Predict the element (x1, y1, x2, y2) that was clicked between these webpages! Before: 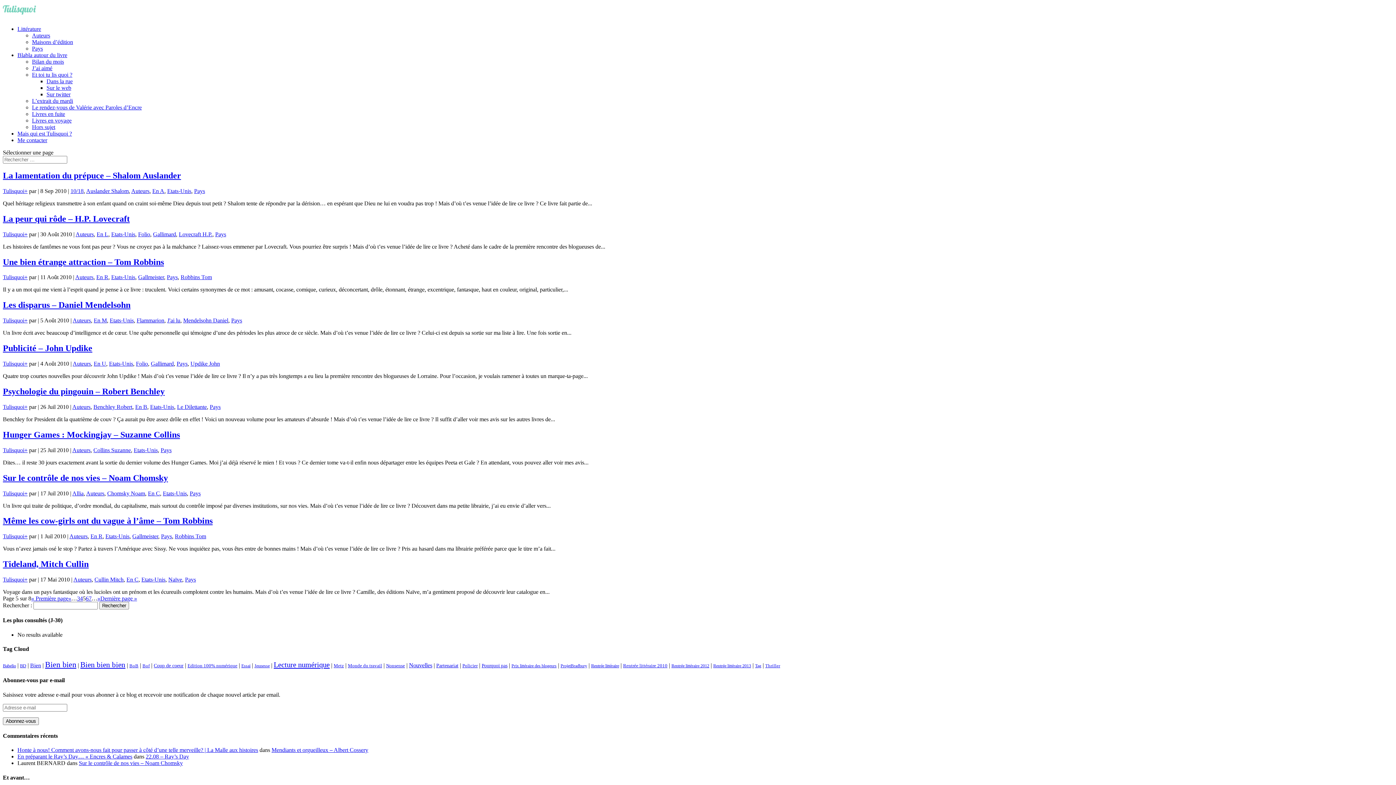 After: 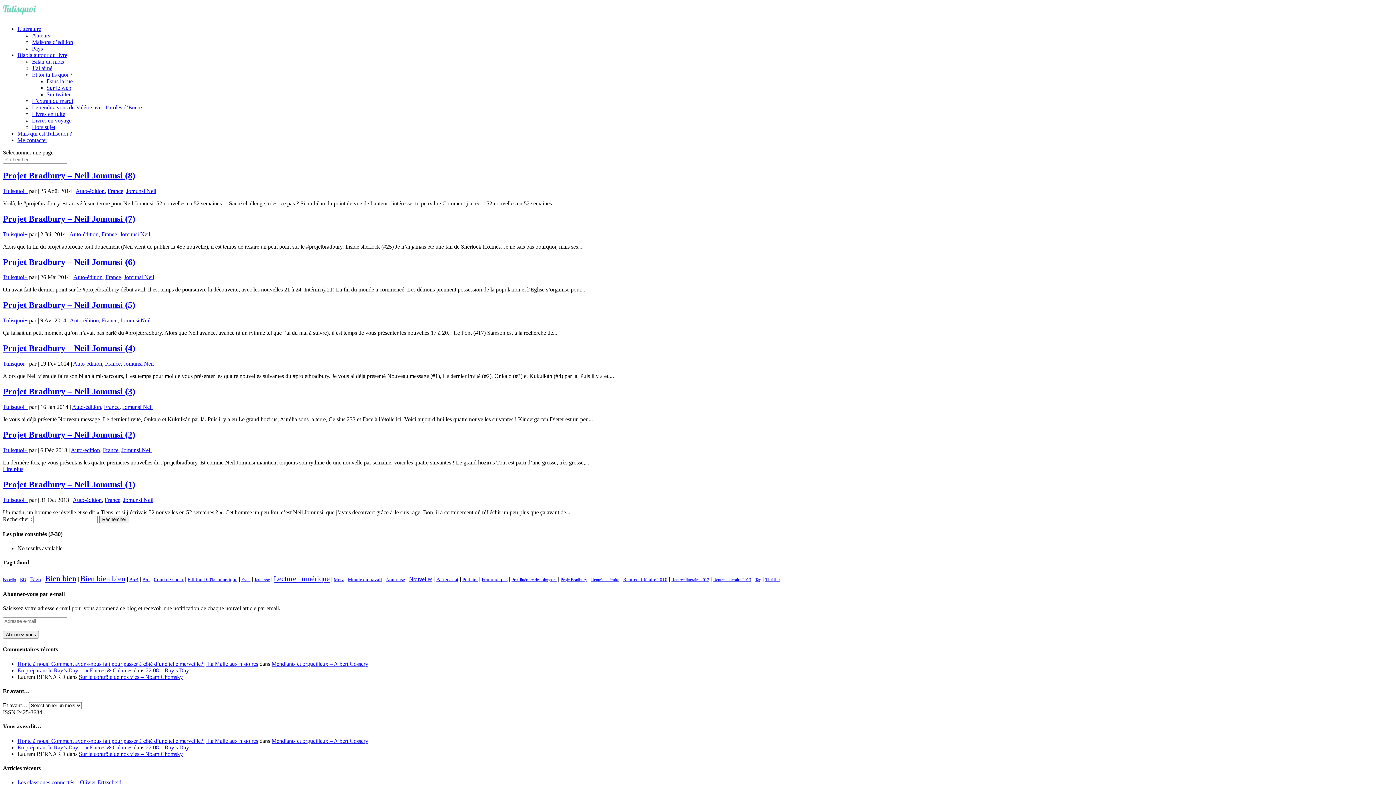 Action: bbox: (560, 663, 587, 668) label: ProjetBradbury